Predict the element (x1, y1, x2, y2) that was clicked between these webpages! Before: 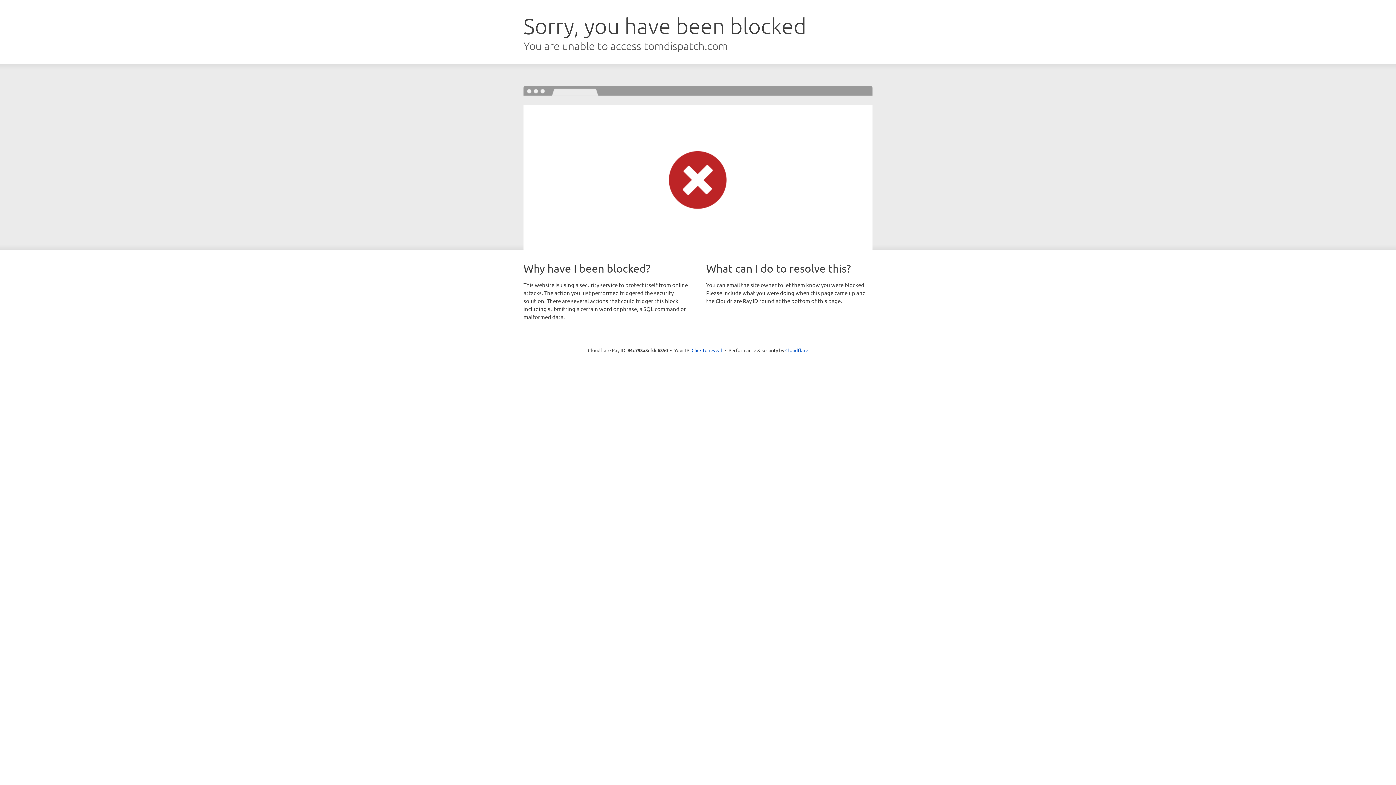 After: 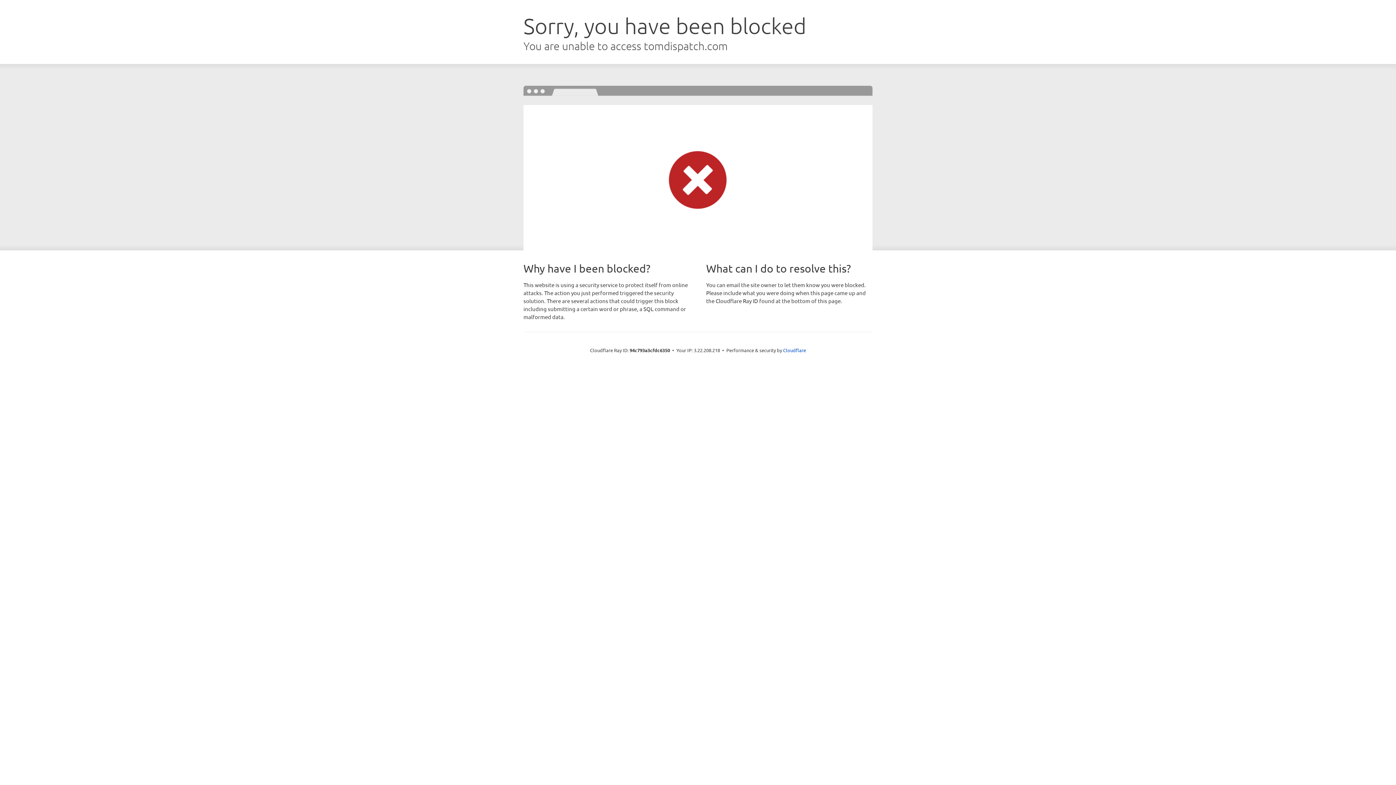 Action: bbox: (691, 346, 722, 353) label: Click to reveal